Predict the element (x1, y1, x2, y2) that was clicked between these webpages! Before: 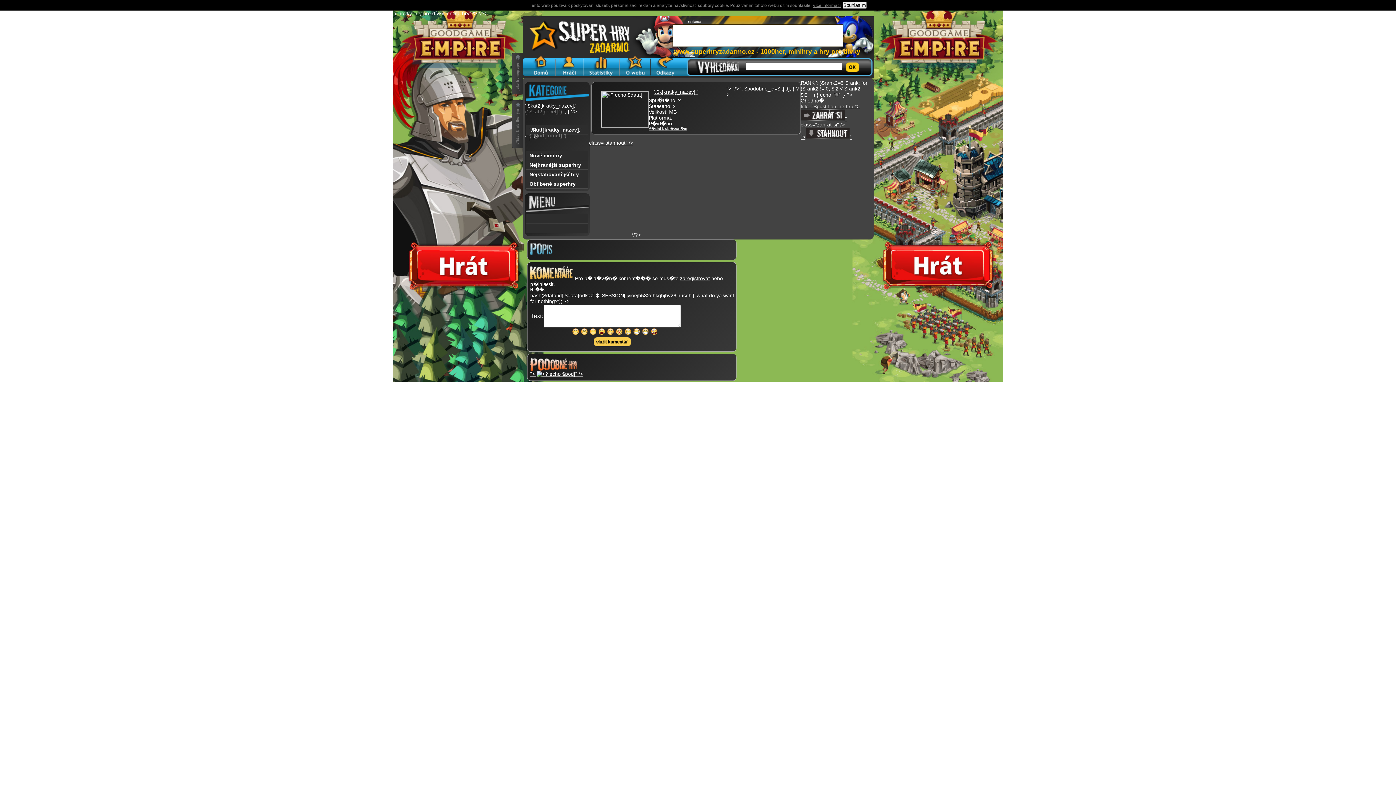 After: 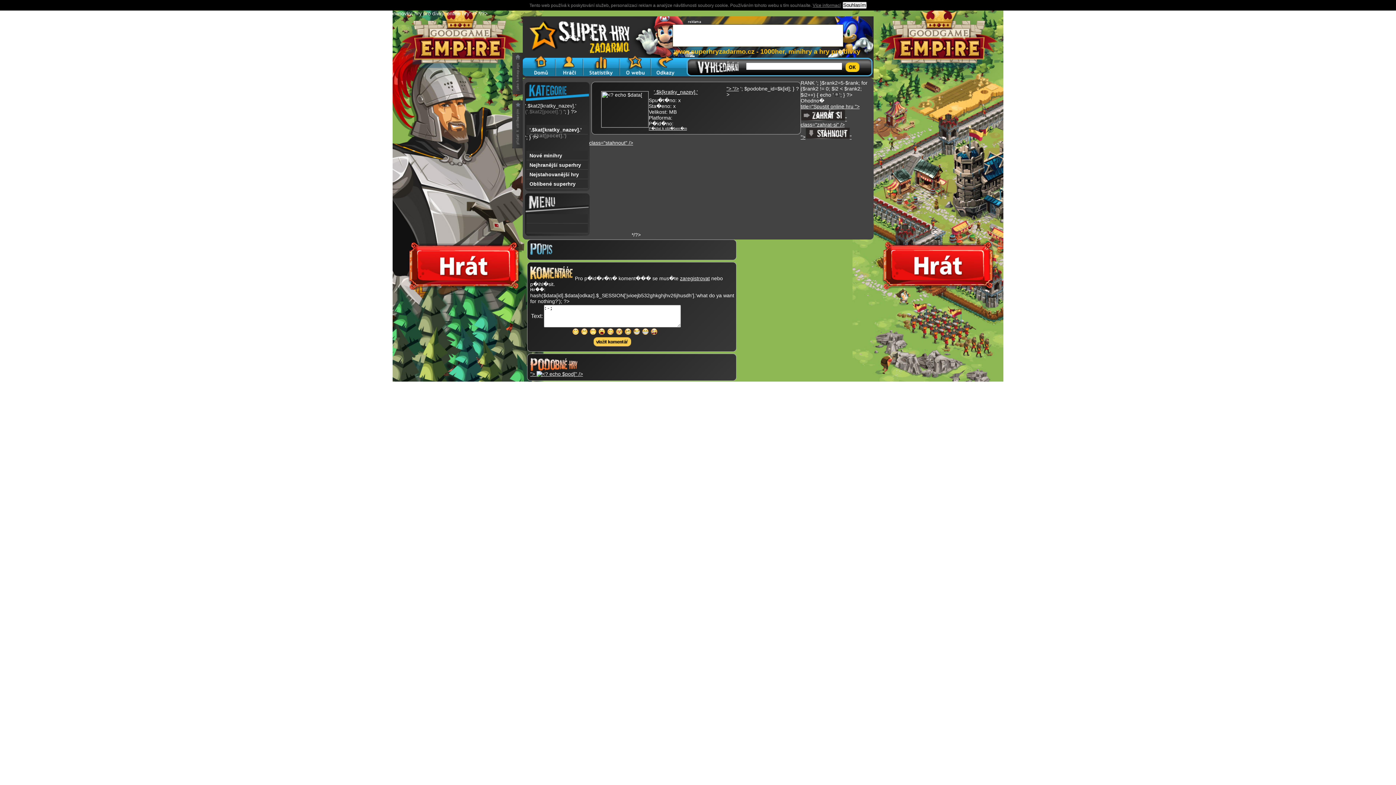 Action: bbox: (624, 330, 632, 336)